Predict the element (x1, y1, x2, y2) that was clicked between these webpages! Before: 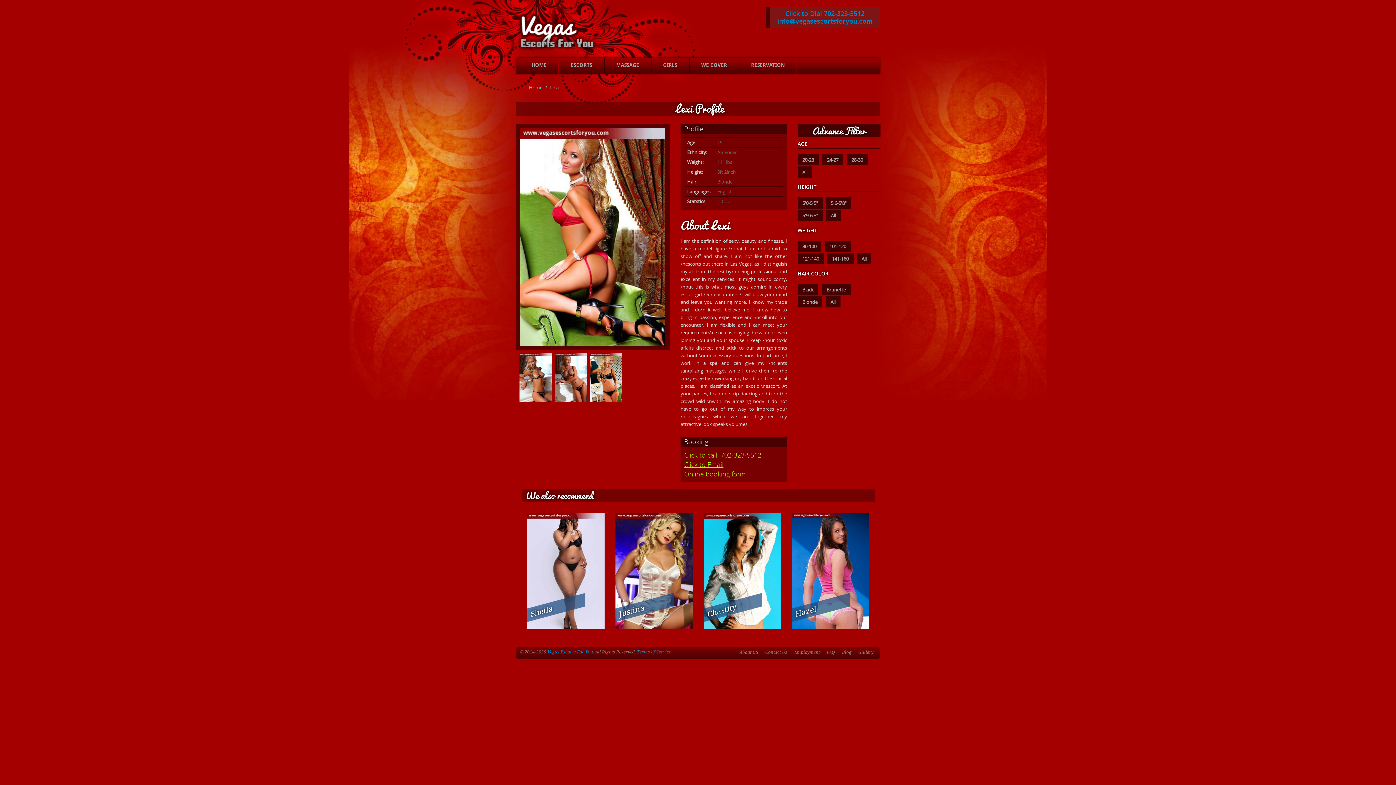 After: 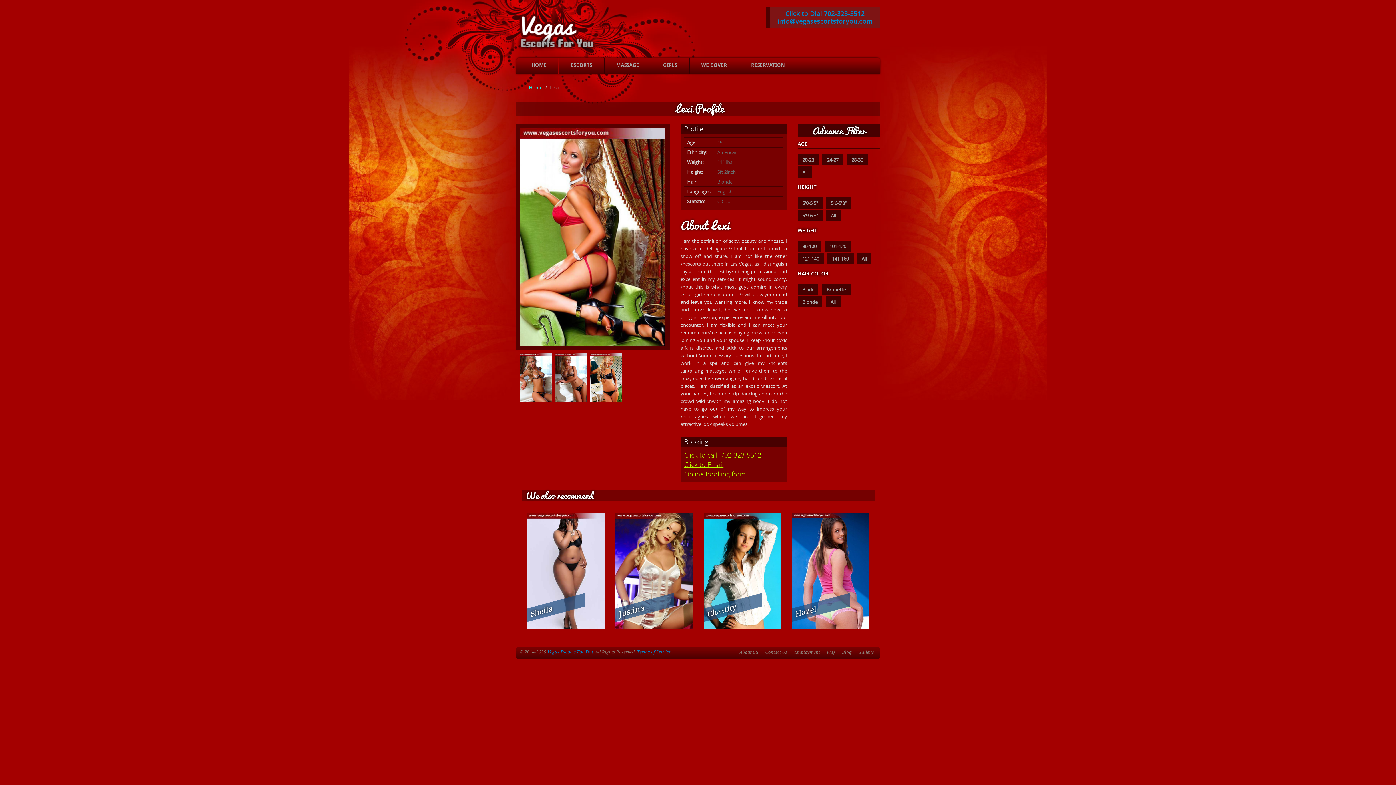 Action: bbox: (641, 401, 642, 402)